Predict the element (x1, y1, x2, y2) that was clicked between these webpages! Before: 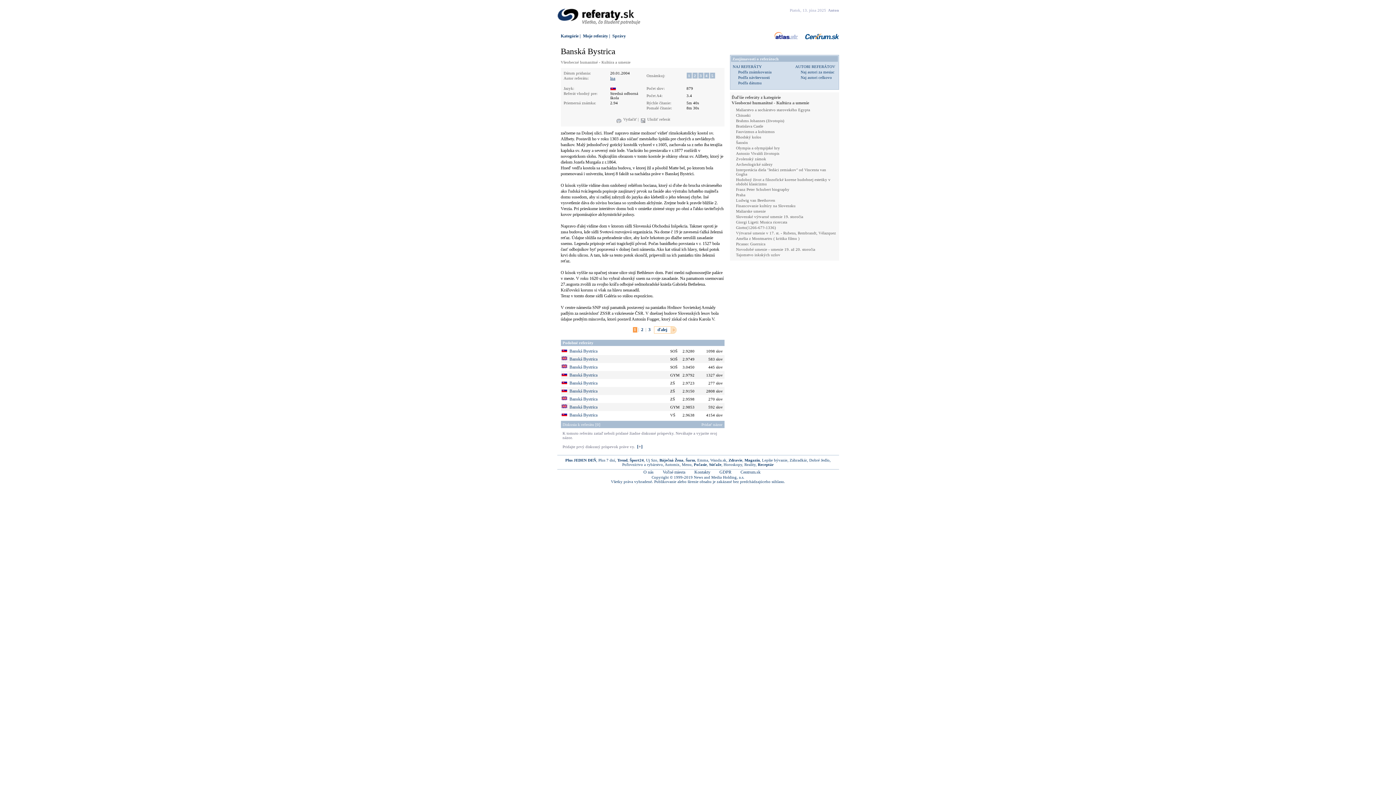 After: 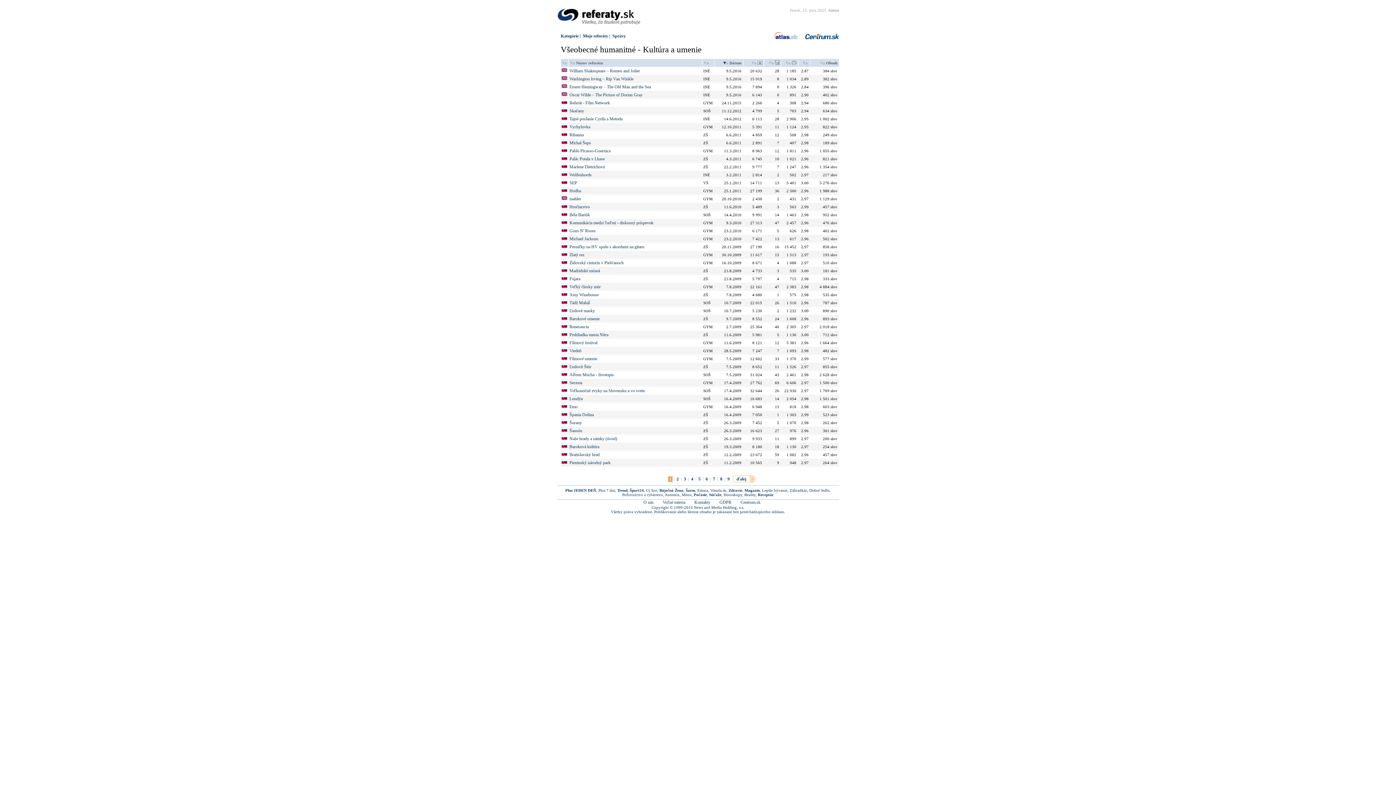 Action: label: Kultúra a umenie bbox: (601, 60, 630, 64)